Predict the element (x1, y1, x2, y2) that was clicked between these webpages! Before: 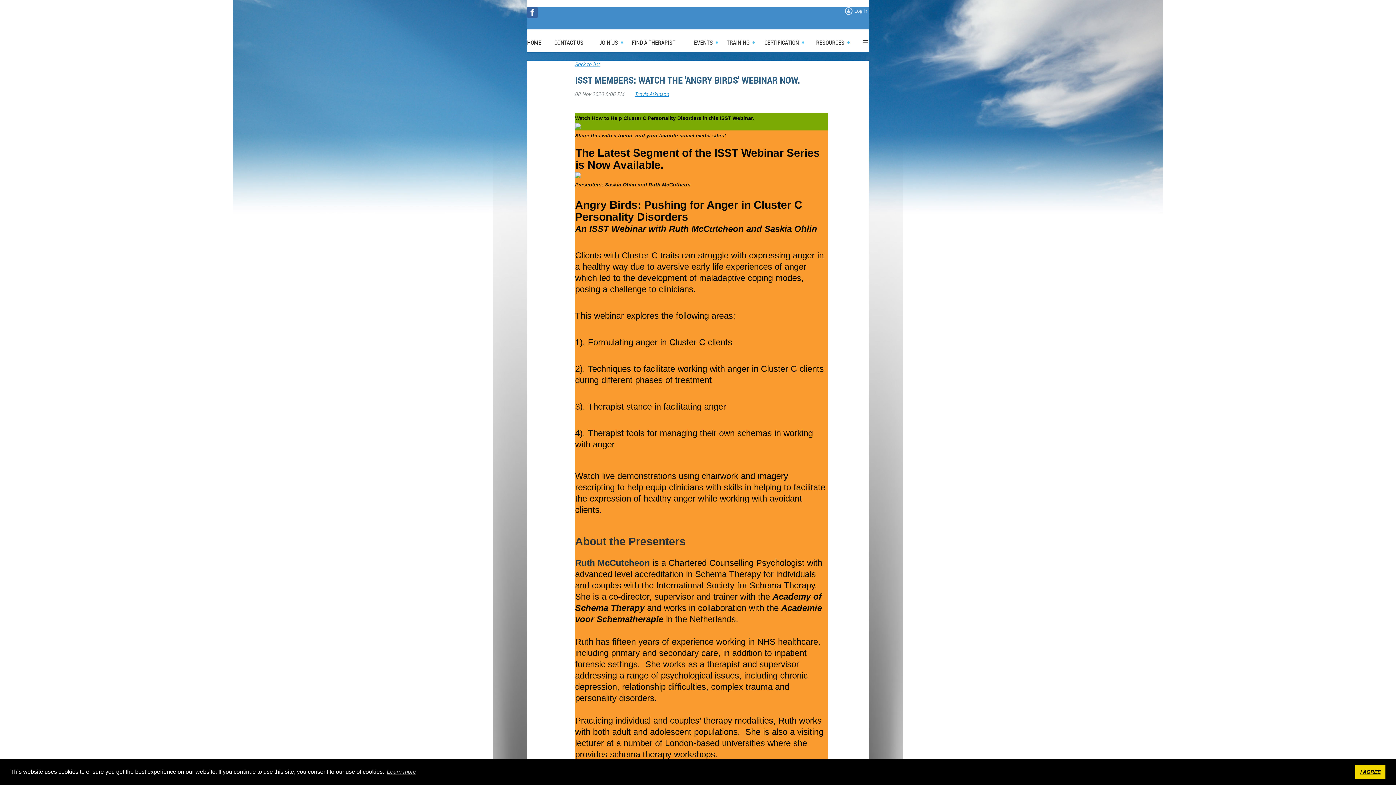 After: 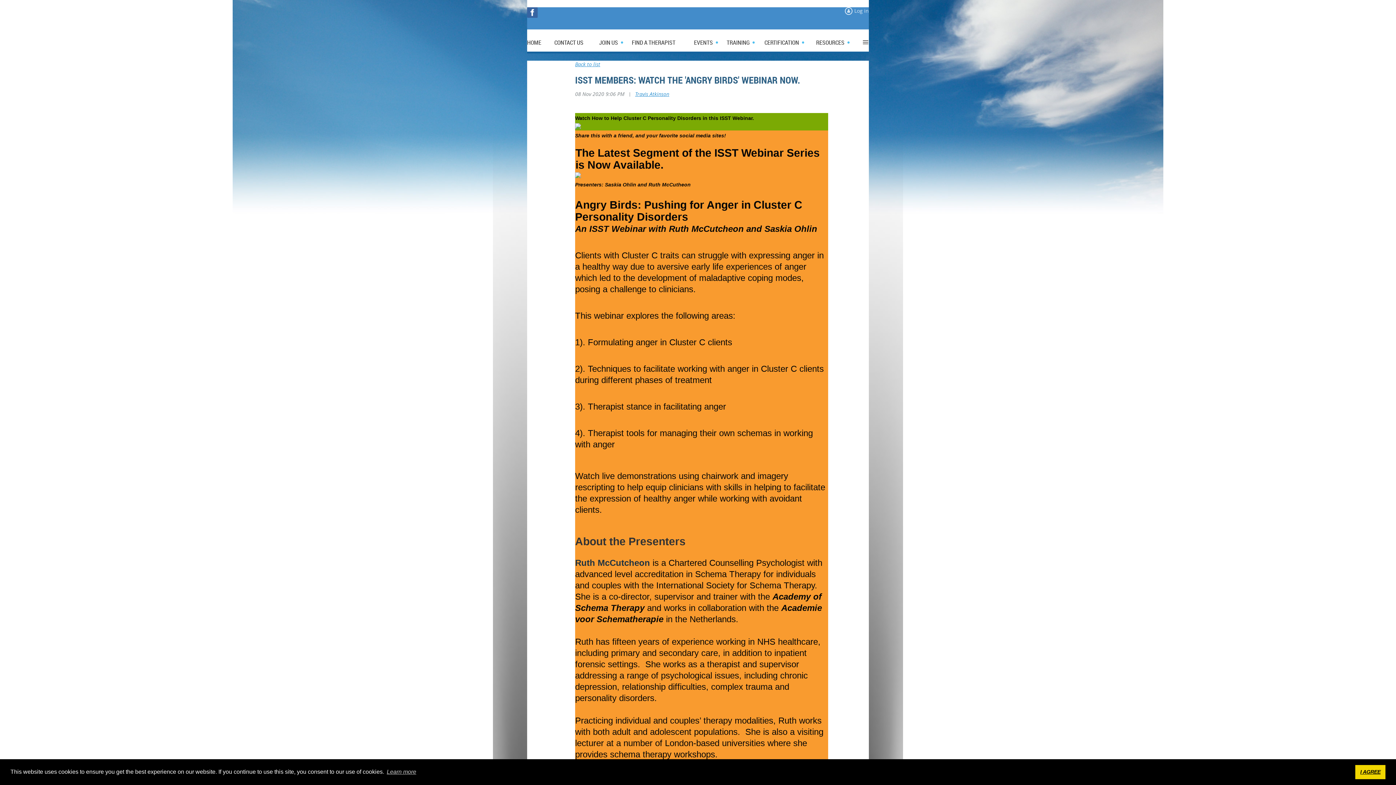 Action: bbox: (527, 7, 537, 17)